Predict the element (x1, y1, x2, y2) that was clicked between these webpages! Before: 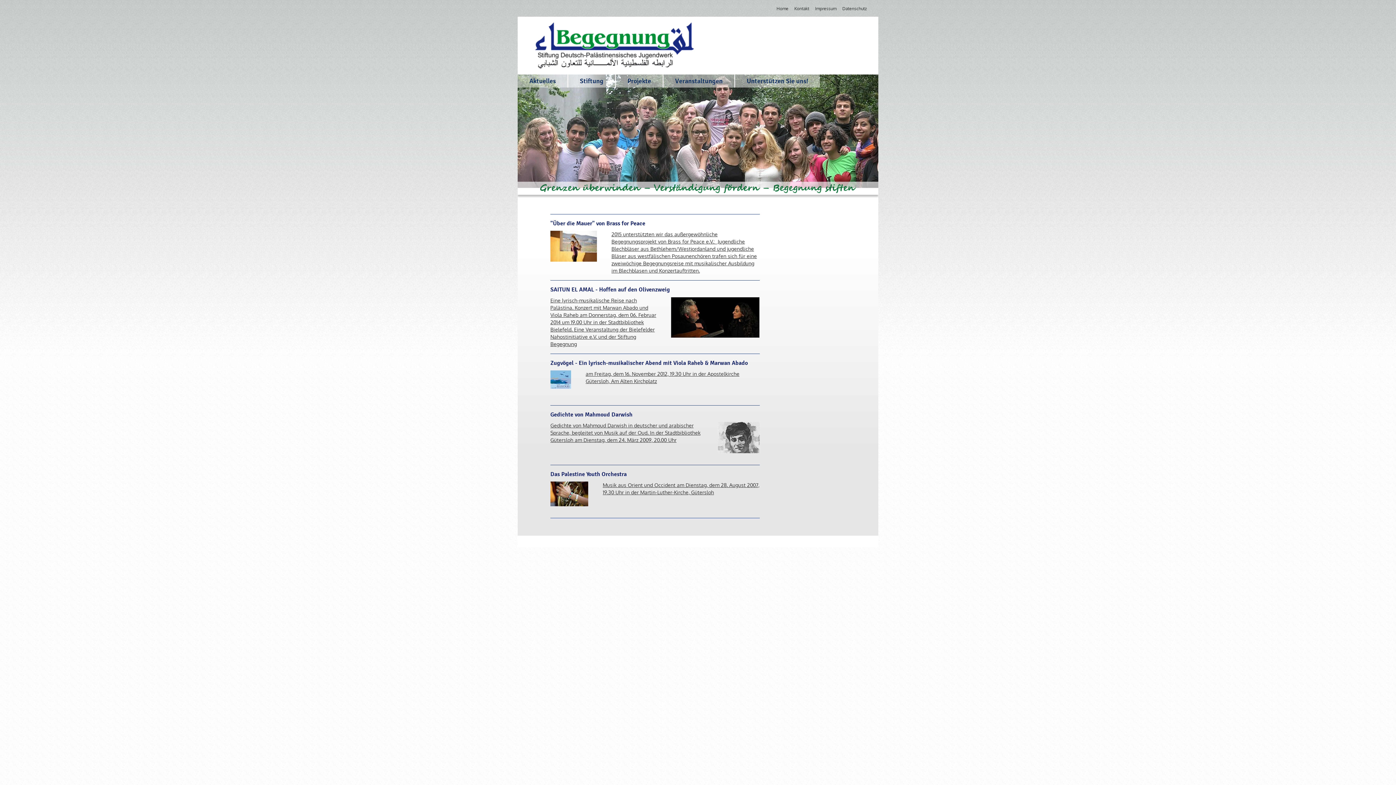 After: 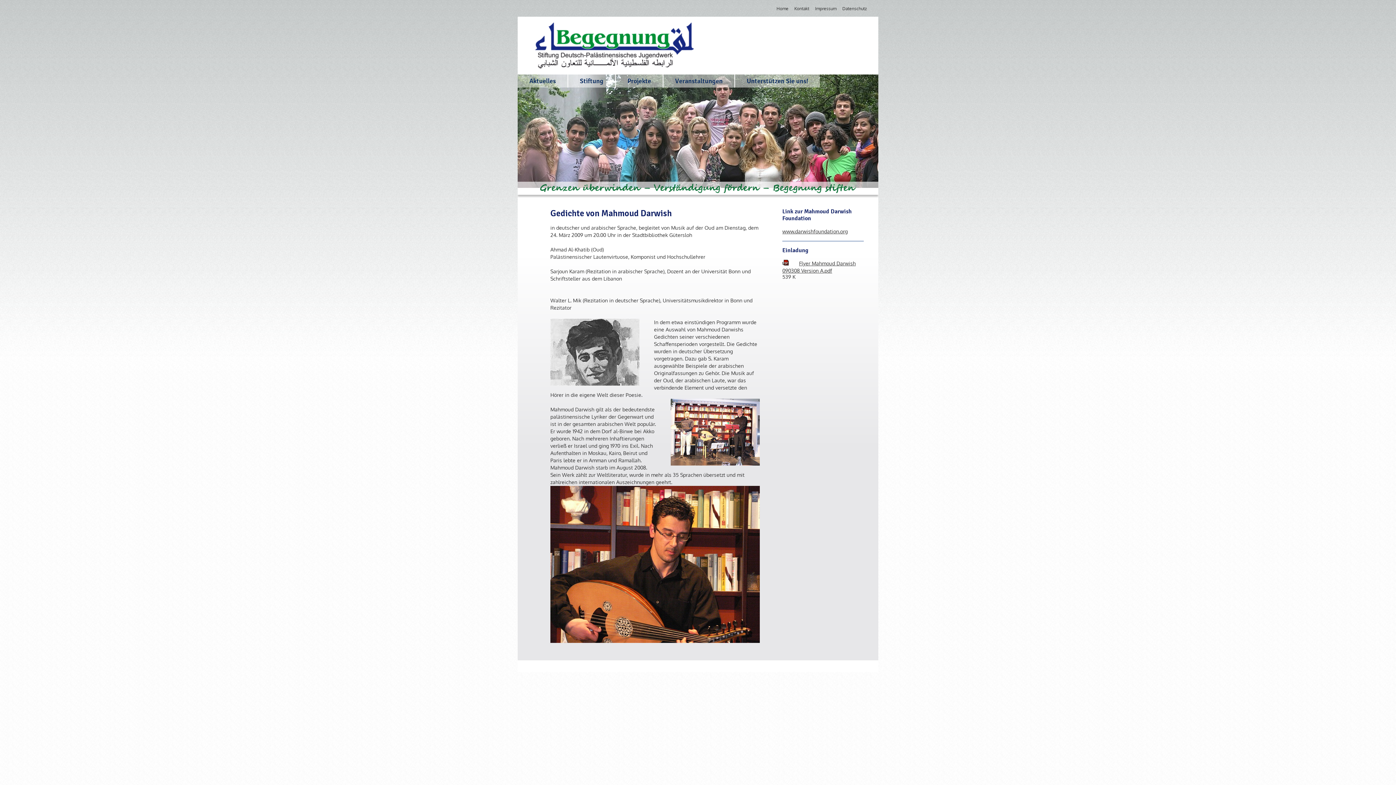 Action: bbox: (550, 422, 700, 443) label: Gedichte von Mahmoud Darwish in deutscher und arabischer Sprache, begleitet von Musik auf der Oud. In der Stadtbibliothek Gütersloh am Dienstag, dem 24. März 2009, 20.00 Uhr